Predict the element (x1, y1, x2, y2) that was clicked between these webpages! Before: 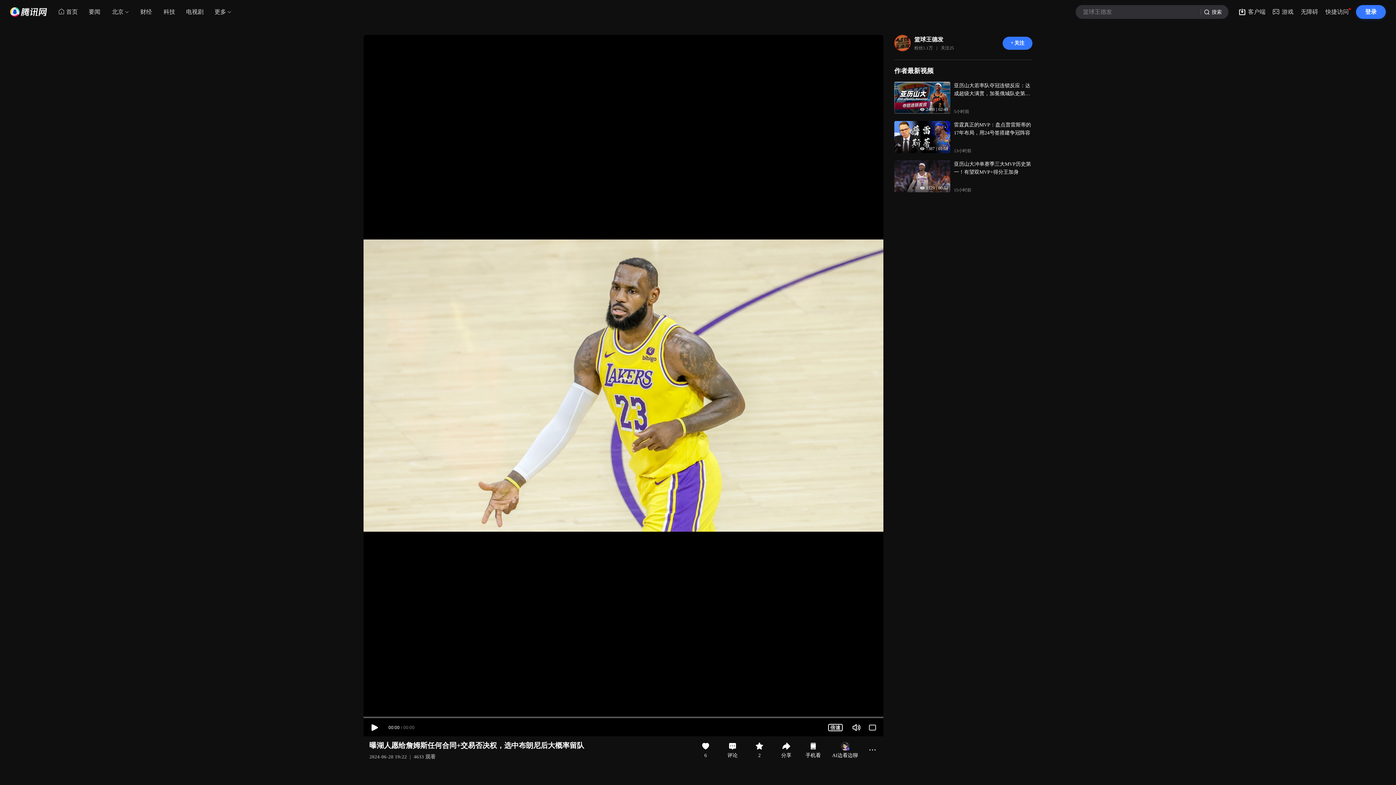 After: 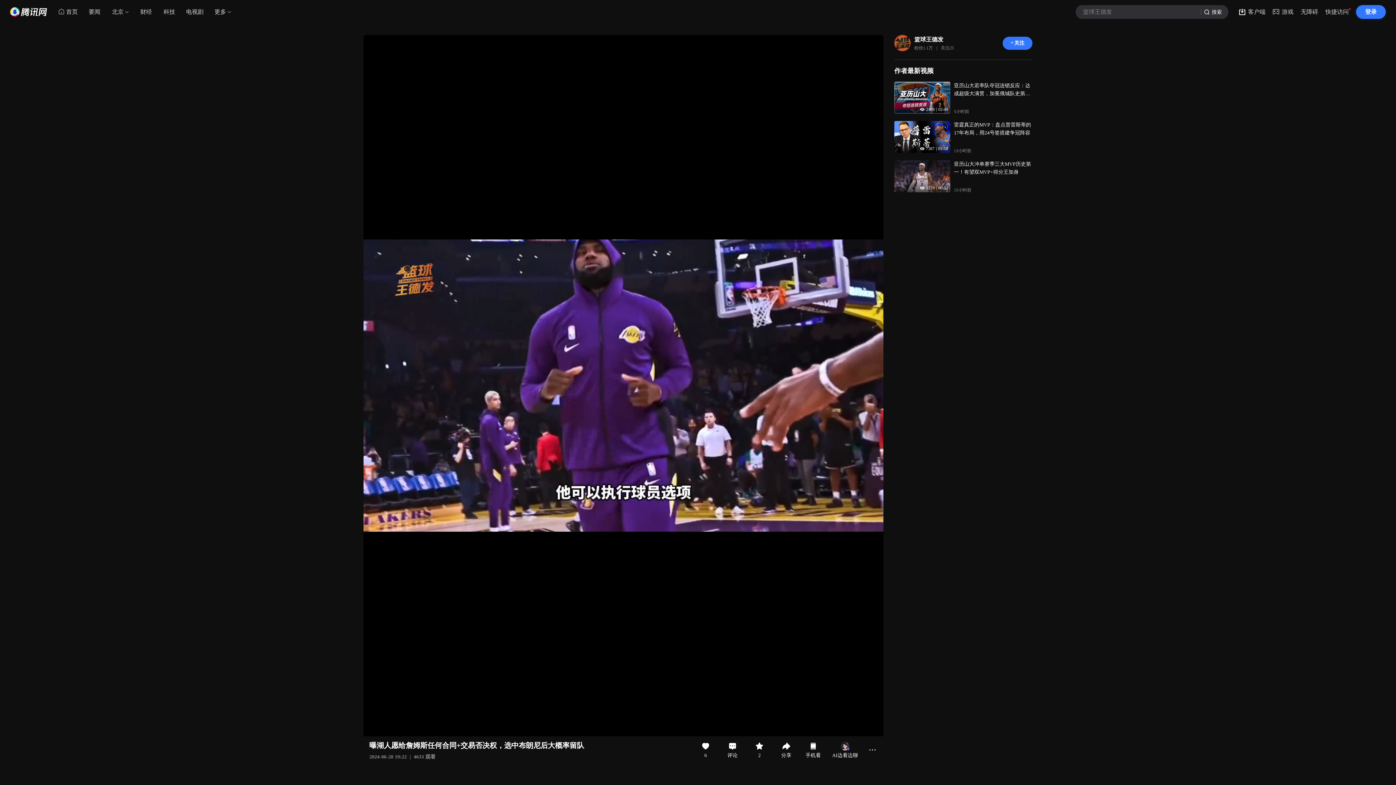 Action: bbox: (1201, 5, 1228, 18) label: 搜索